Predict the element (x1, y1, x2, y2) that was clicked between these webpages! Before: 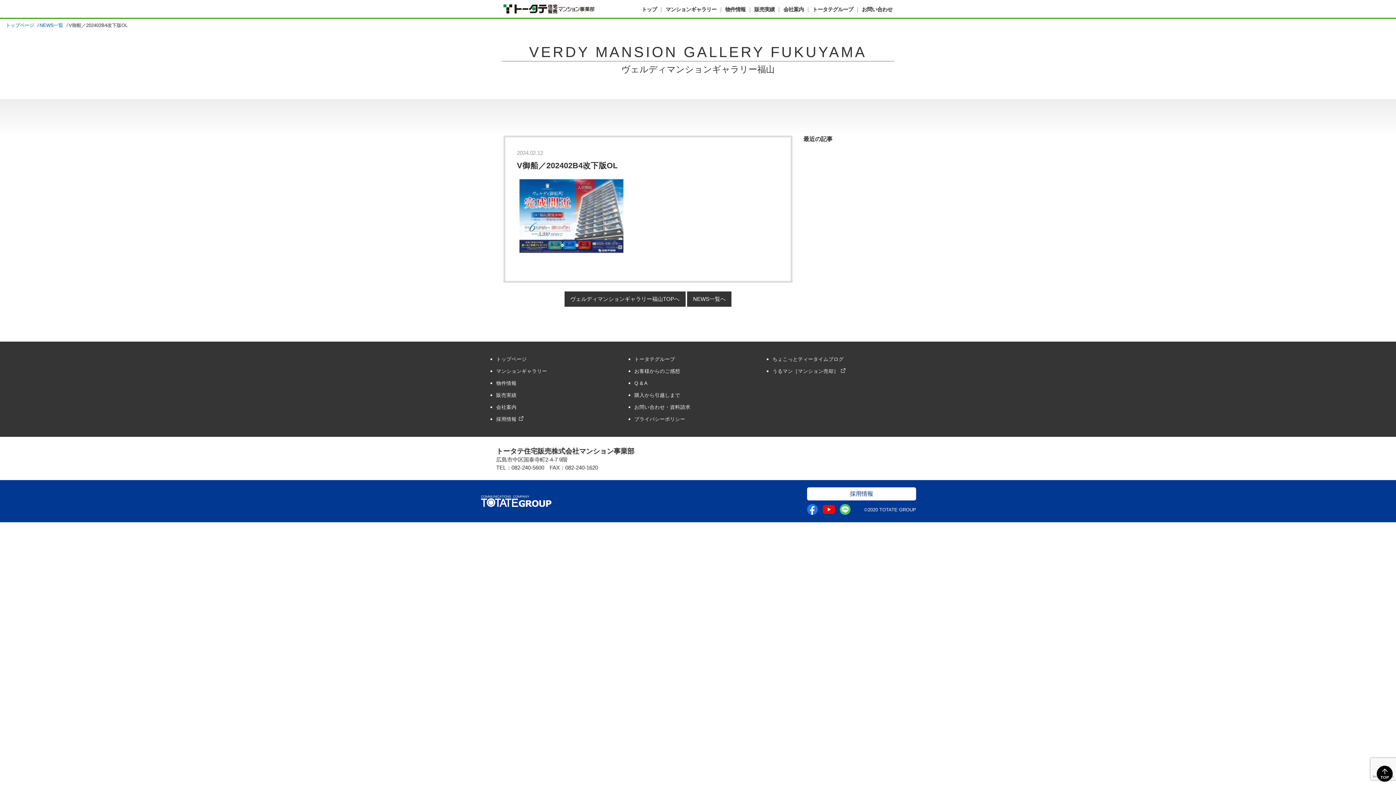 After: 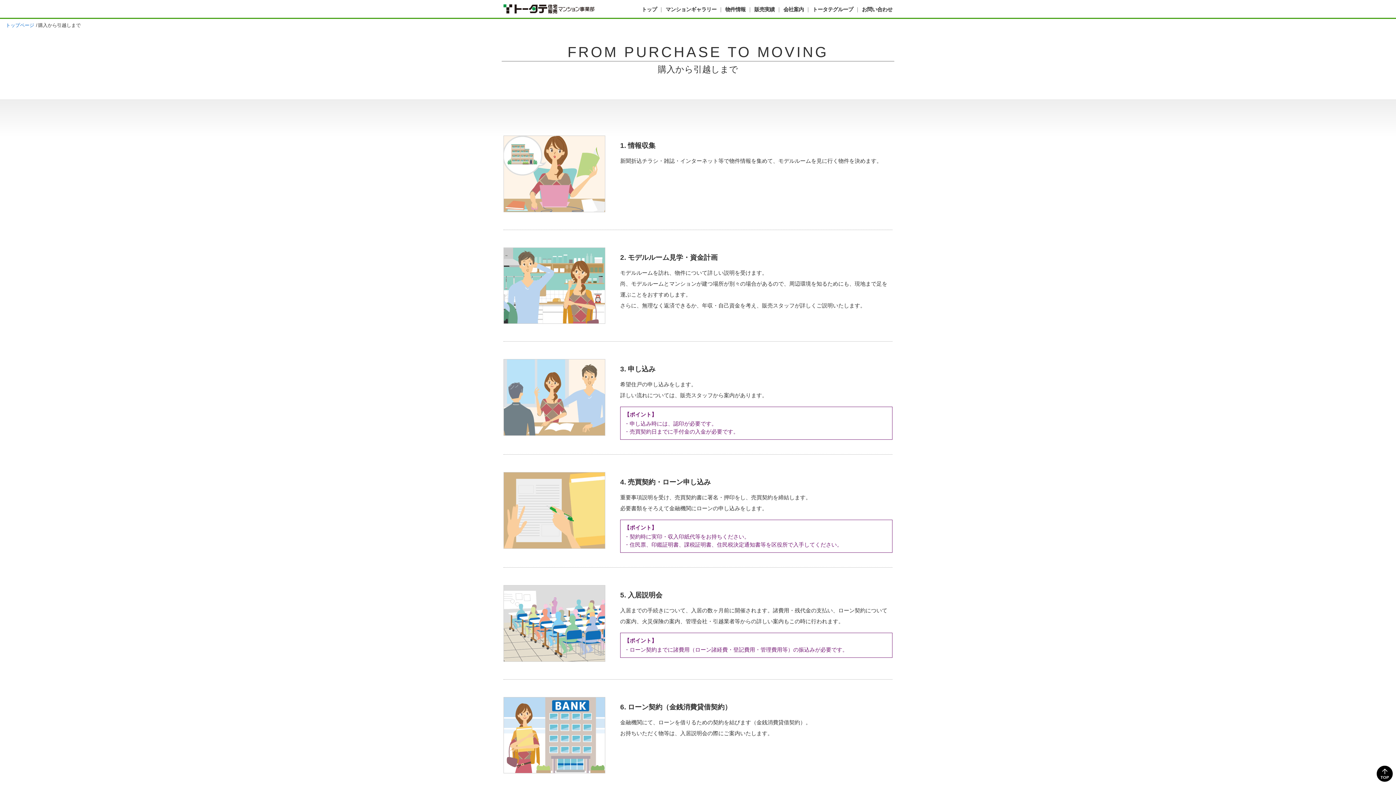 Action: label: 購入から引越しまで bbox: (634, 392, 680, 398)